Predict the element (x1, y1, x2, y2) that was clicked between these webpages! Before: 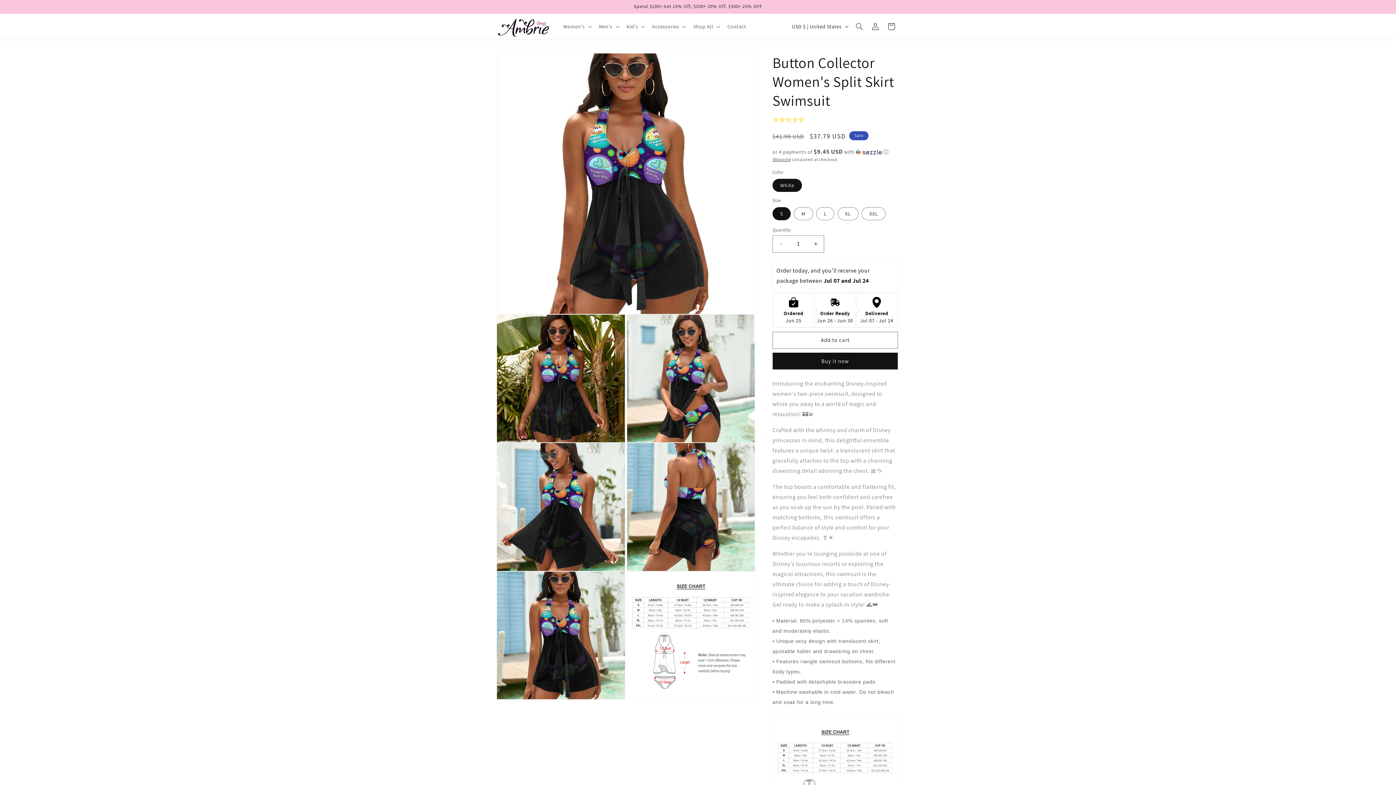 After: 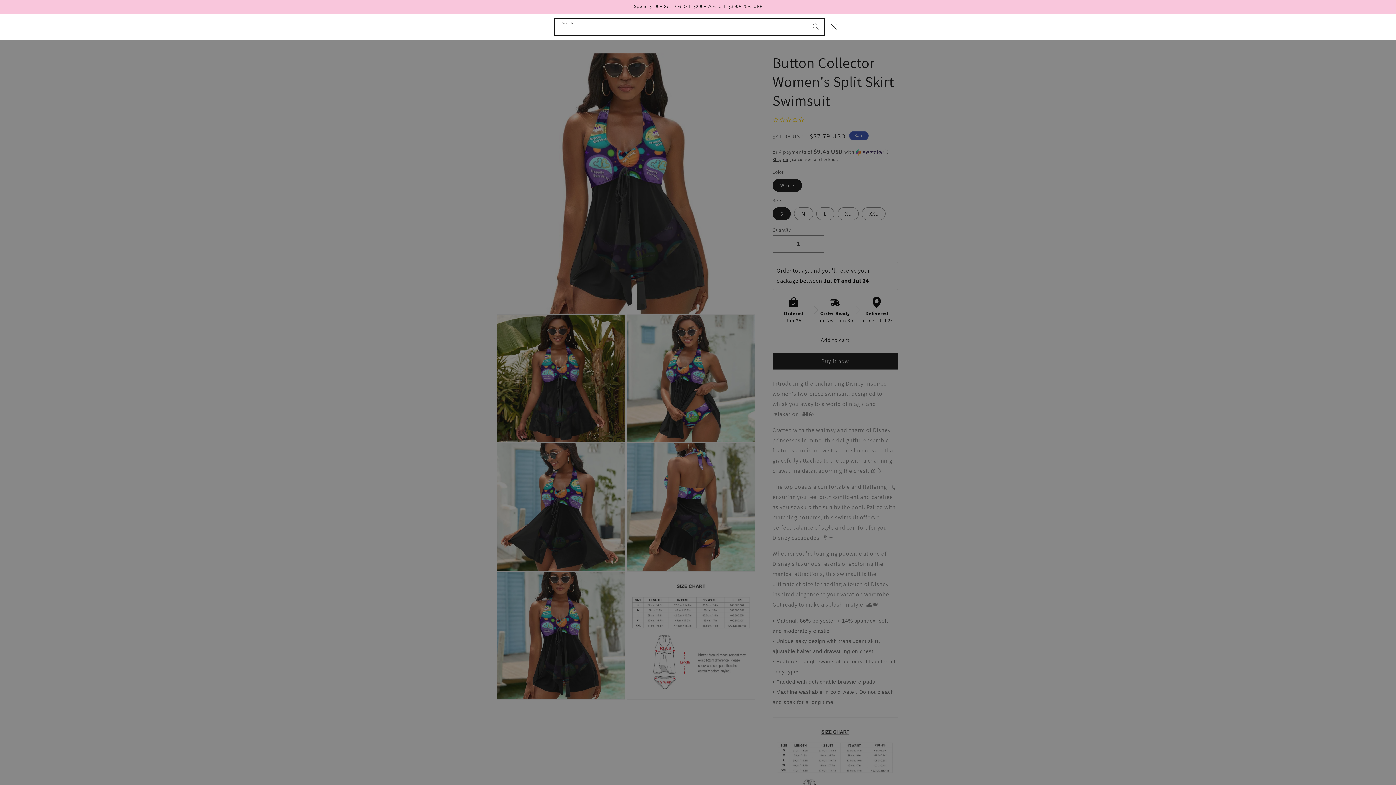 Action: bbox: (851, 18, 867, 34) label: Search